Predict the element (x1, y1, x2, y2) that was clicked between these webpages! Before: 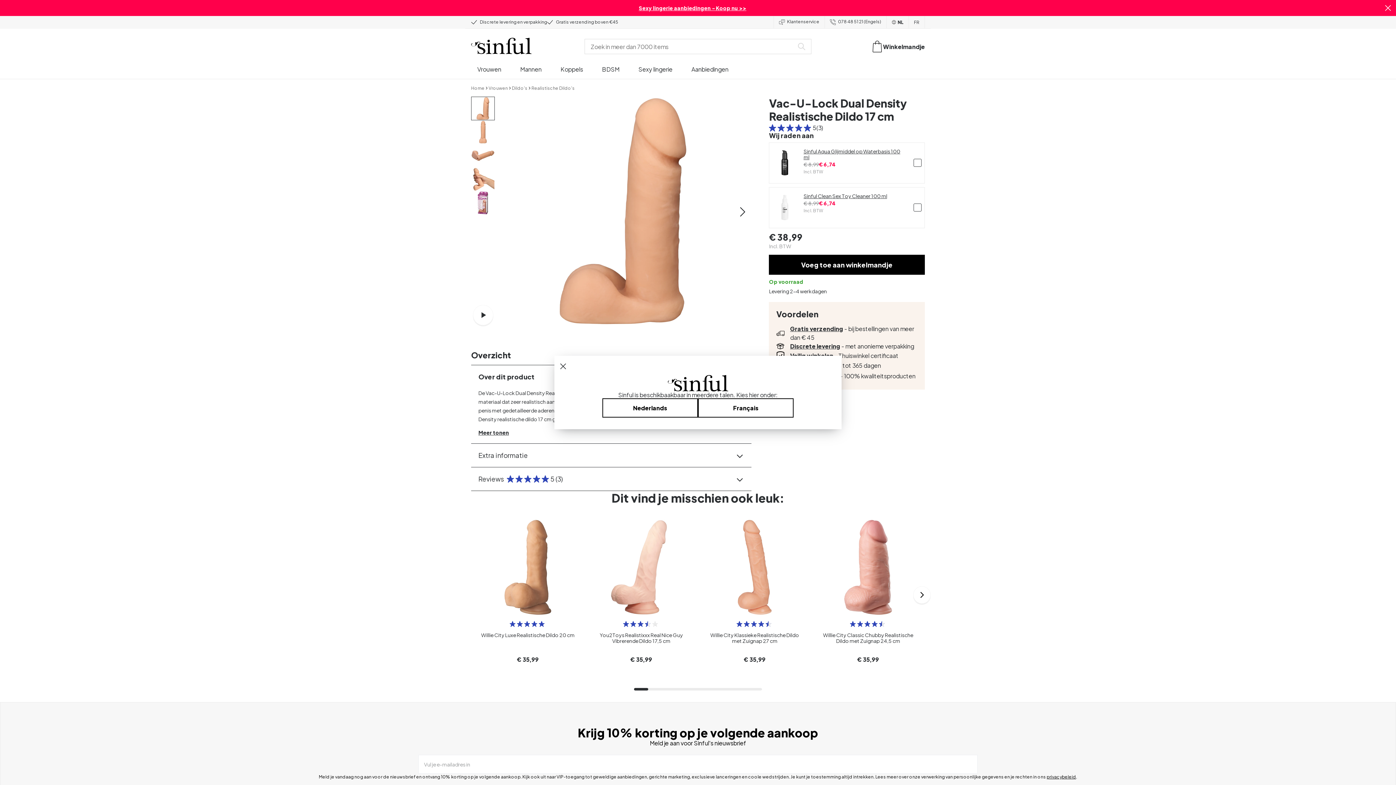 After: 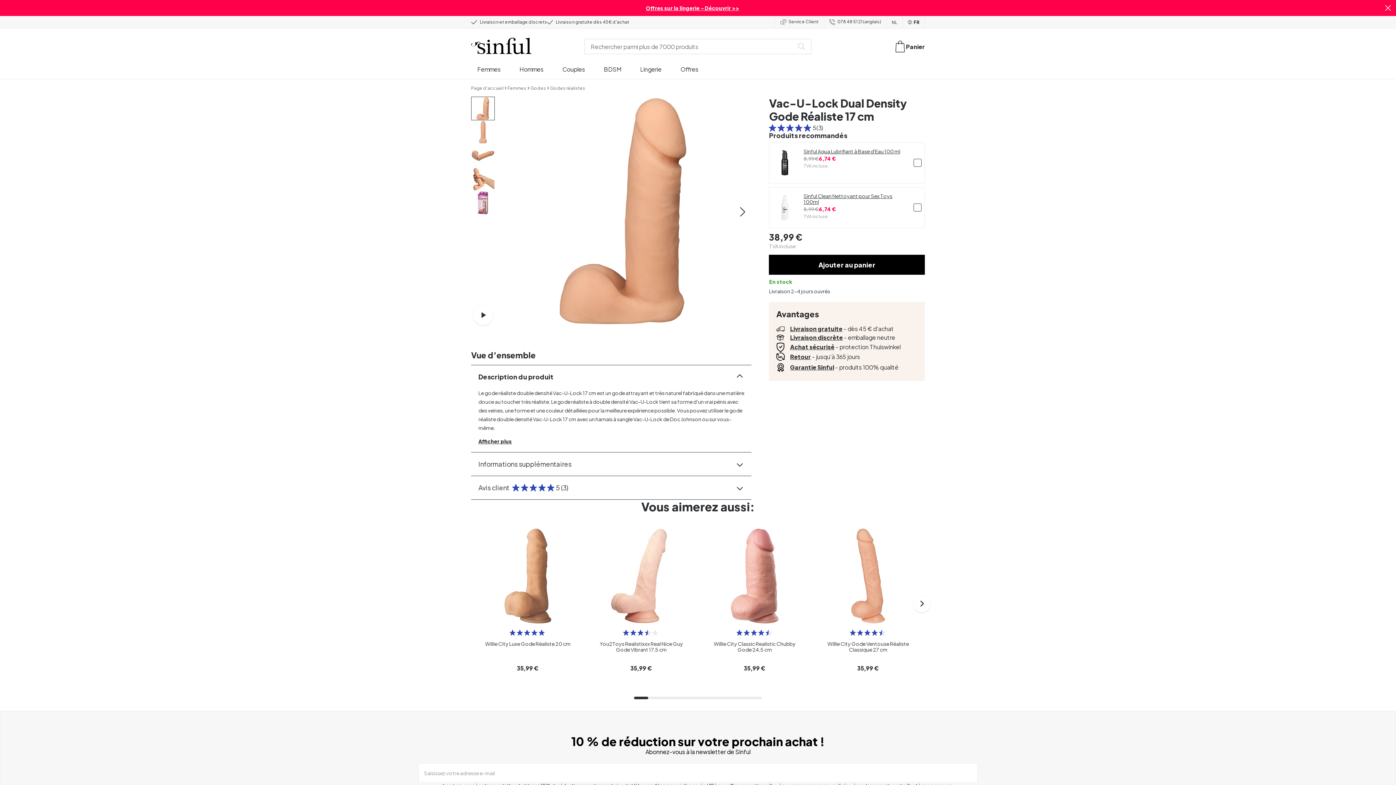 Action: label: Français bbox: (698, 398, 793, 417)